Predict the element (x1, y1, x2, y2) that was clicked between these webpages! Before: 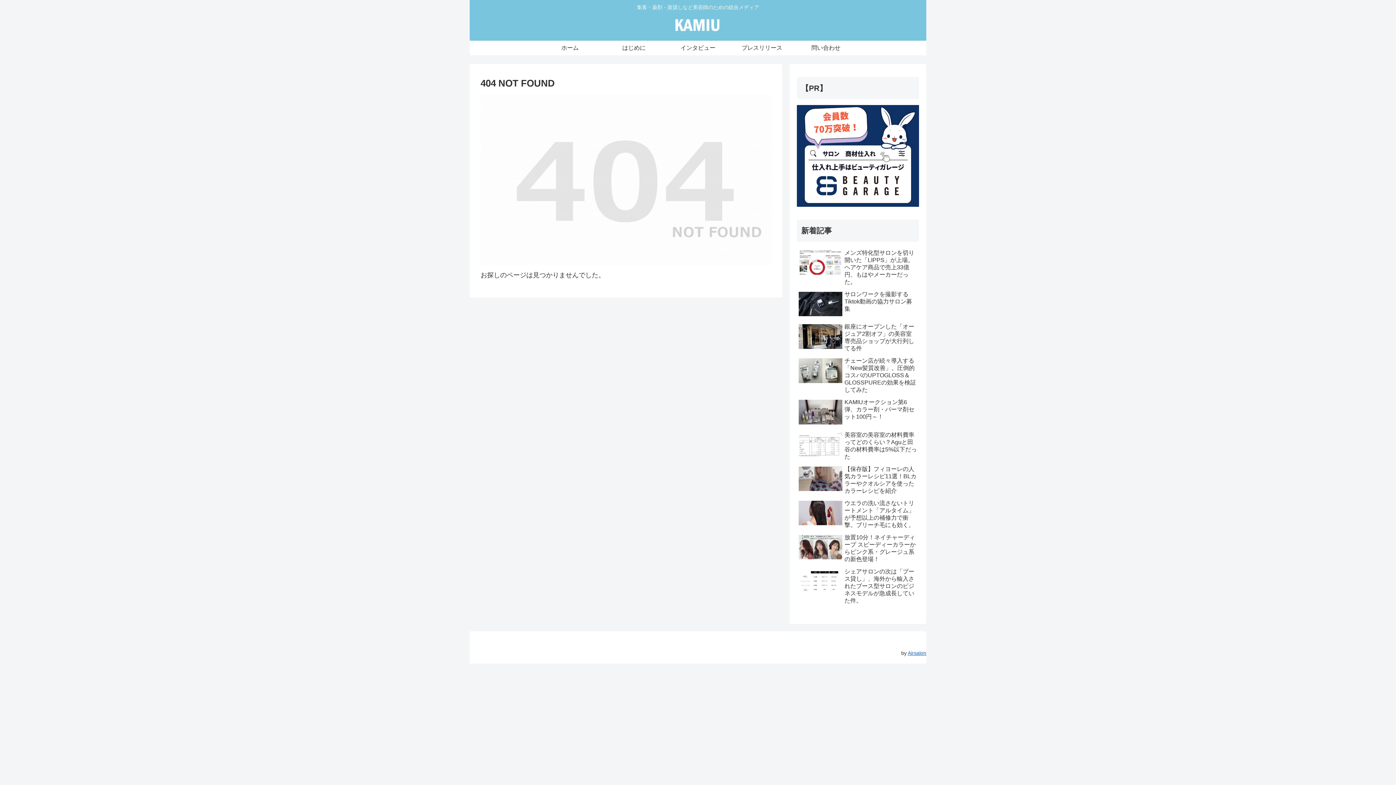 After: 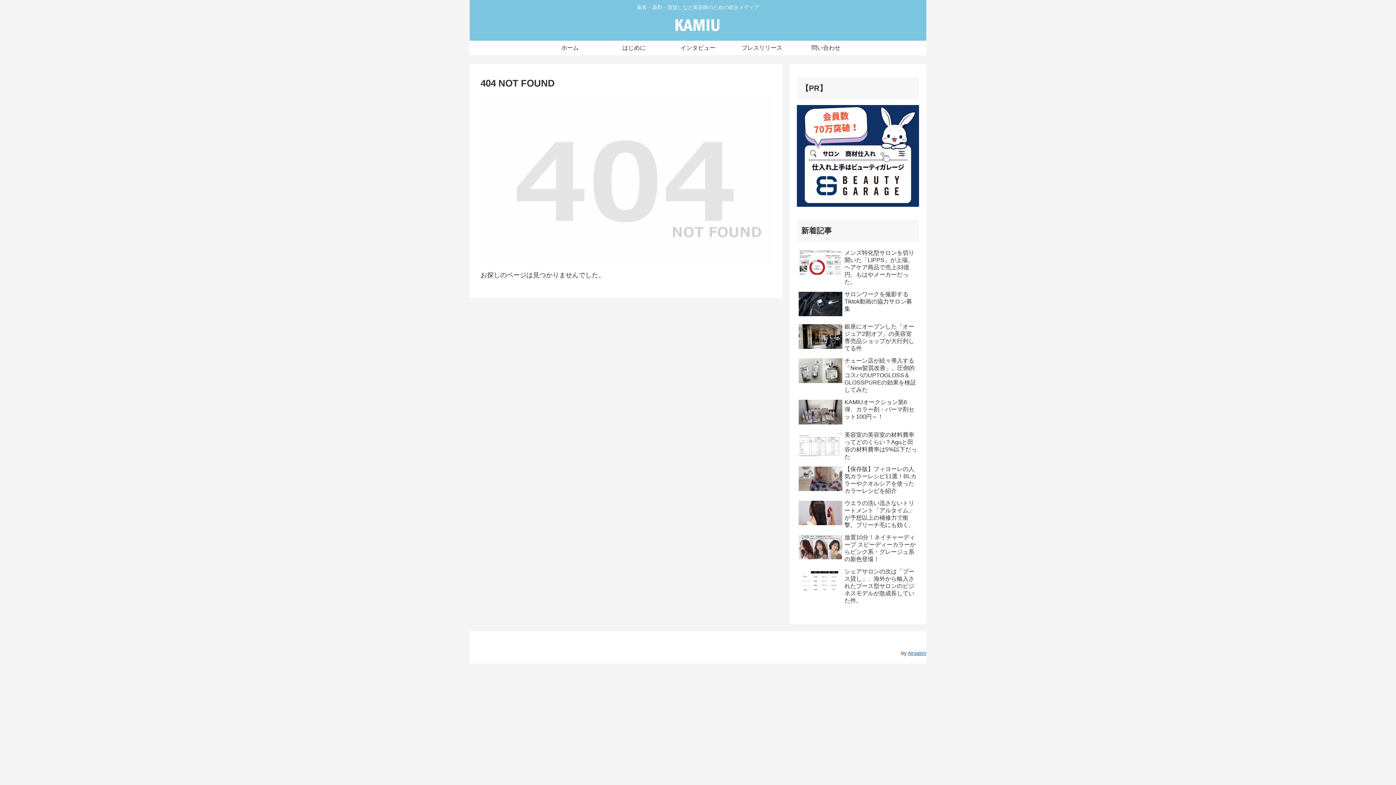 Action: bbox: (797, 201, 919, 208)